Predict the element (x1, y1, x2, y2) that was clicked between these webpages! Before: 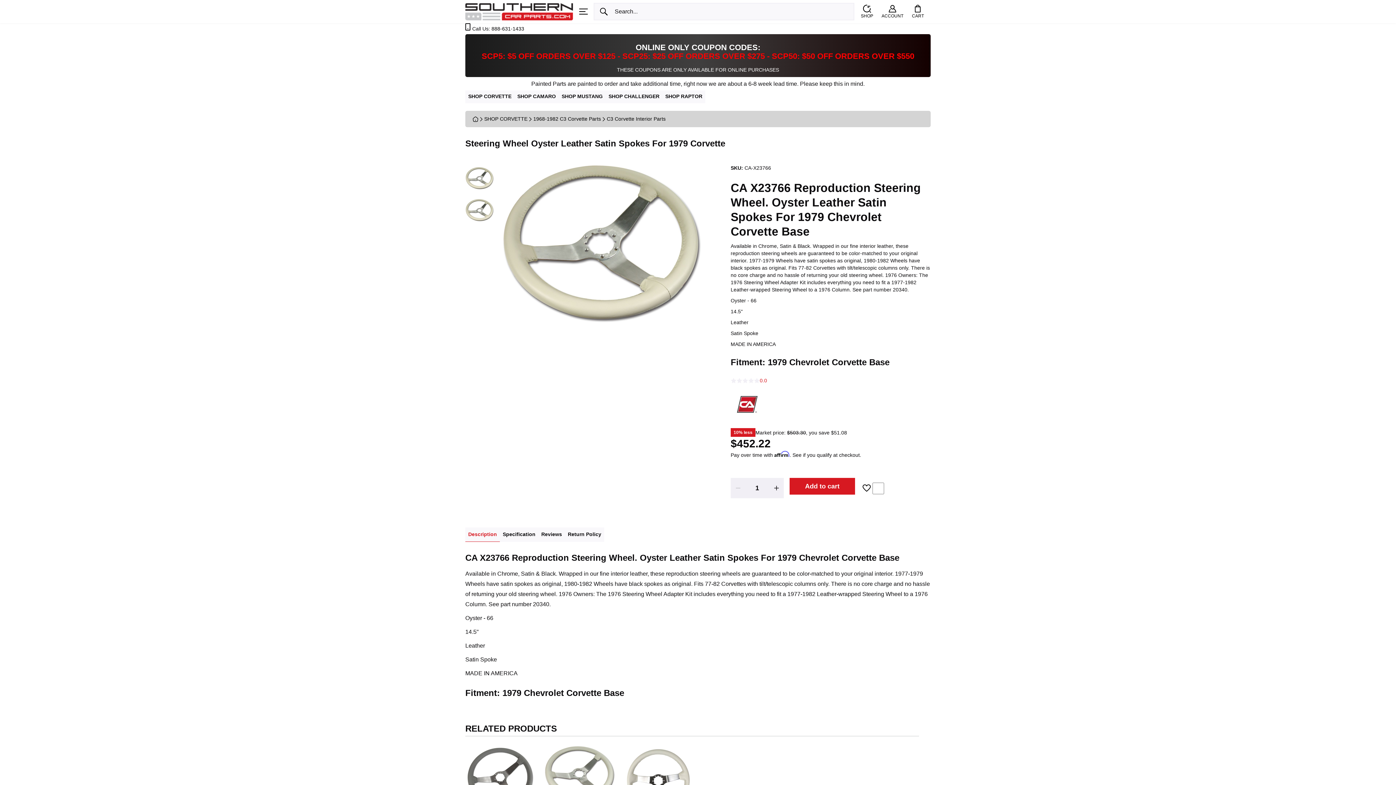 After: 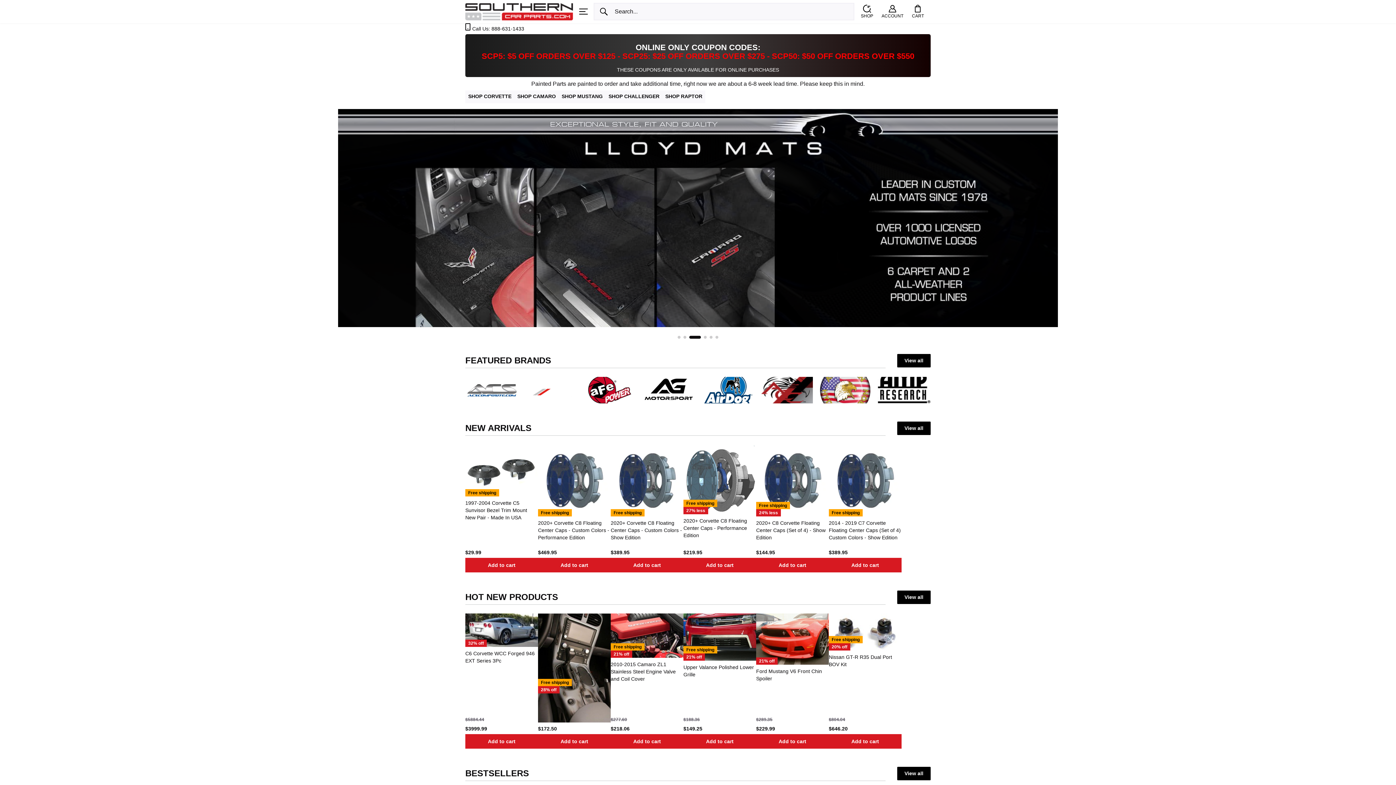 Action: bbox: (472, 116, 478, 122) label: Home Page